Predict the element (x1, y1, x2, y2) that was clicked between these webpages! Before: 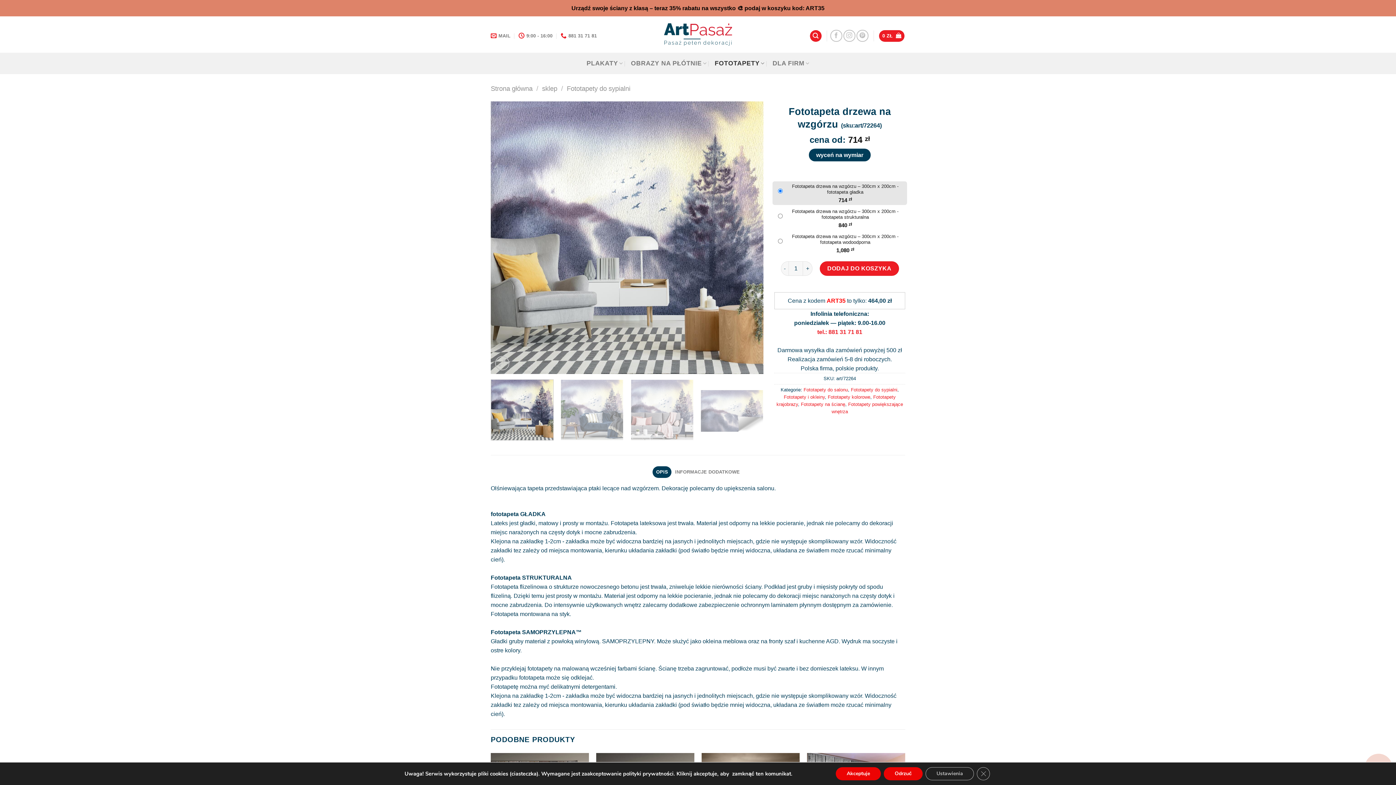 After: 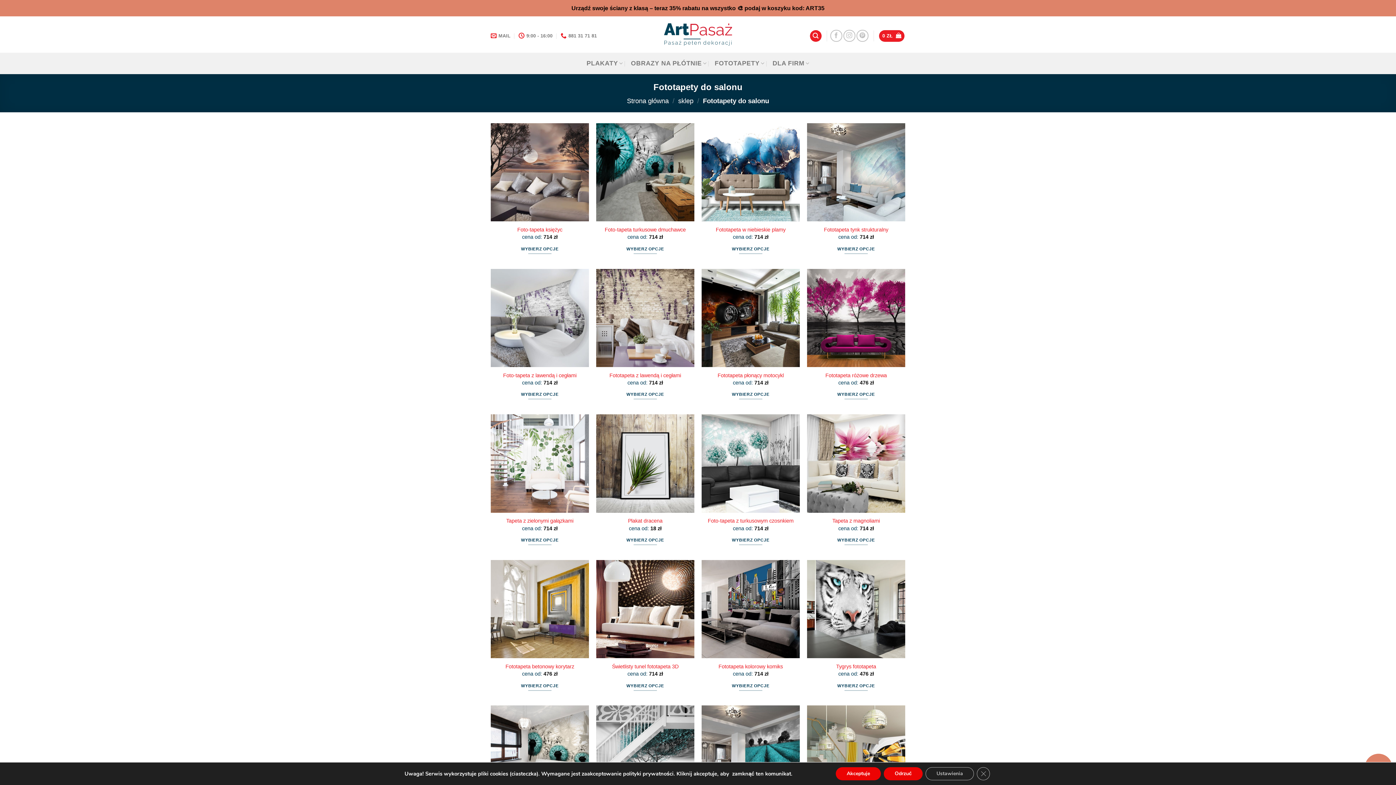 Action: label: Fototapety do salonu bbox: (803, 387, 848, 392)